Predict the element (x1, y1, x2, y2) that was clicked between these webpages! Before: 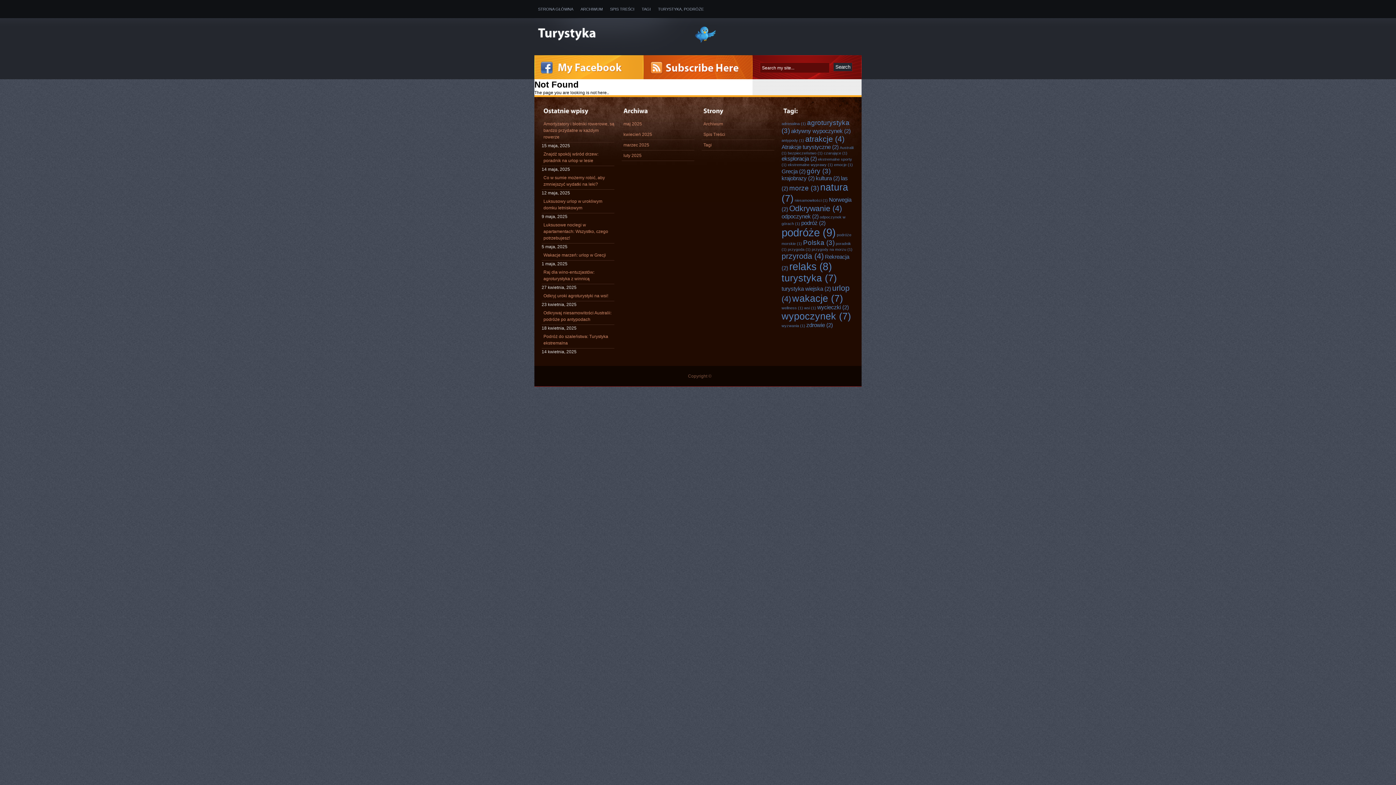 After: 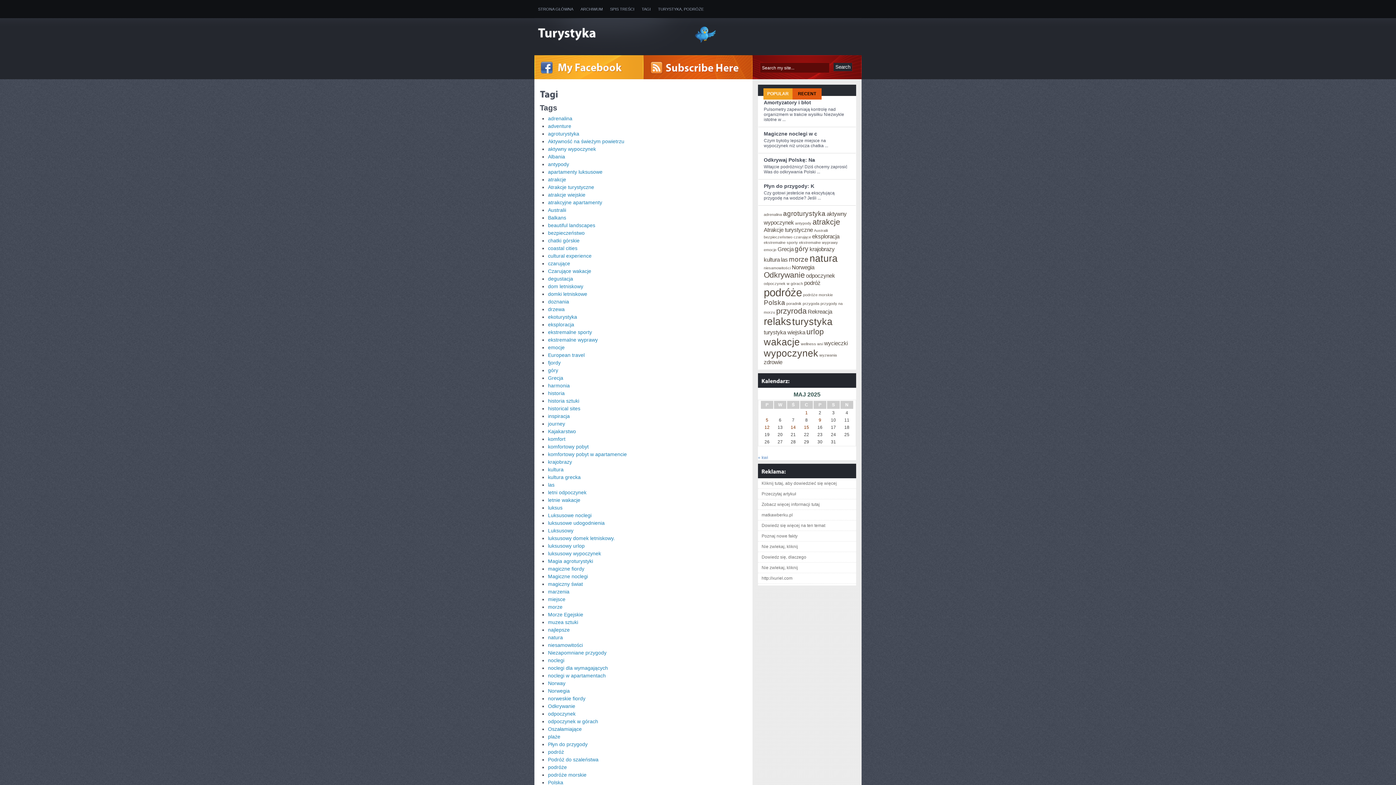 Action: bbox: (638, 0, 654, 18) label: TAGI